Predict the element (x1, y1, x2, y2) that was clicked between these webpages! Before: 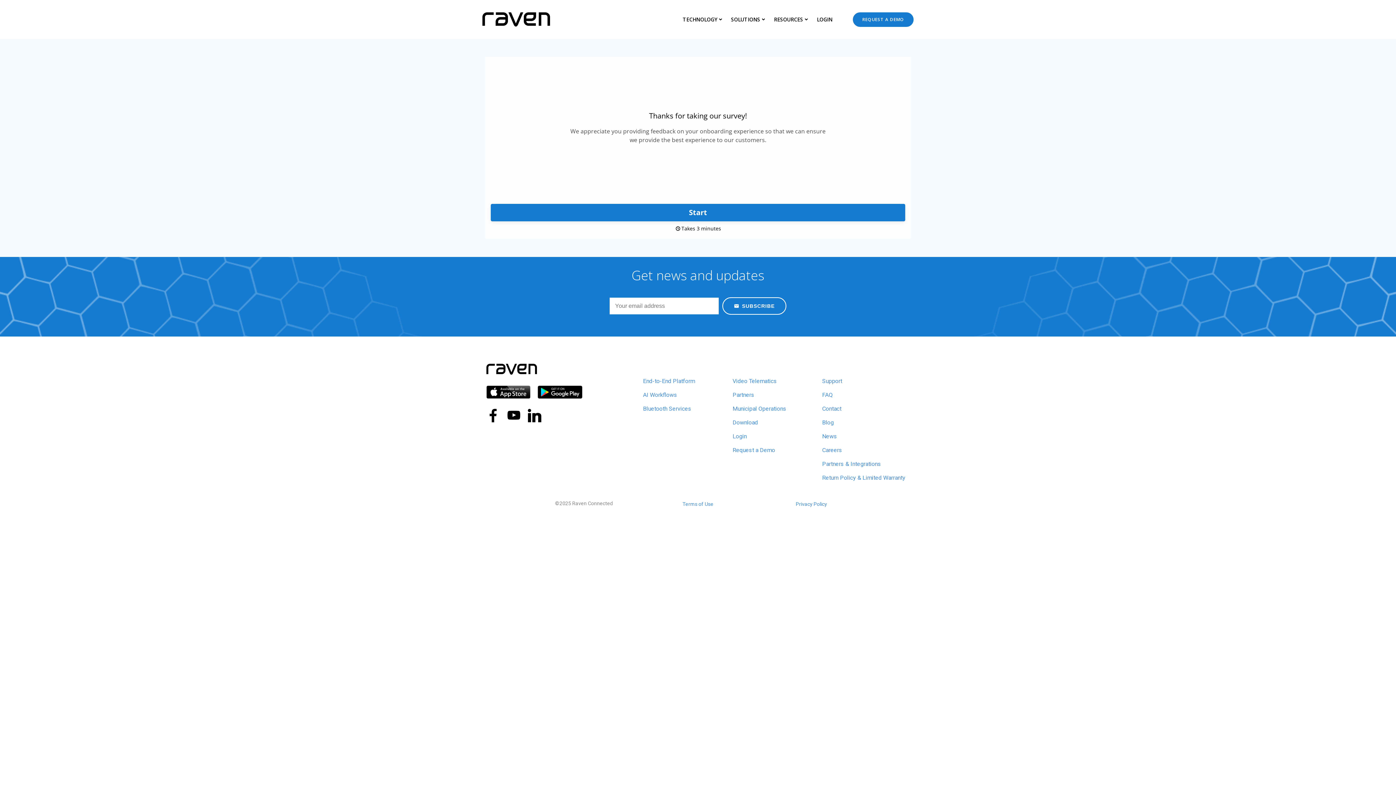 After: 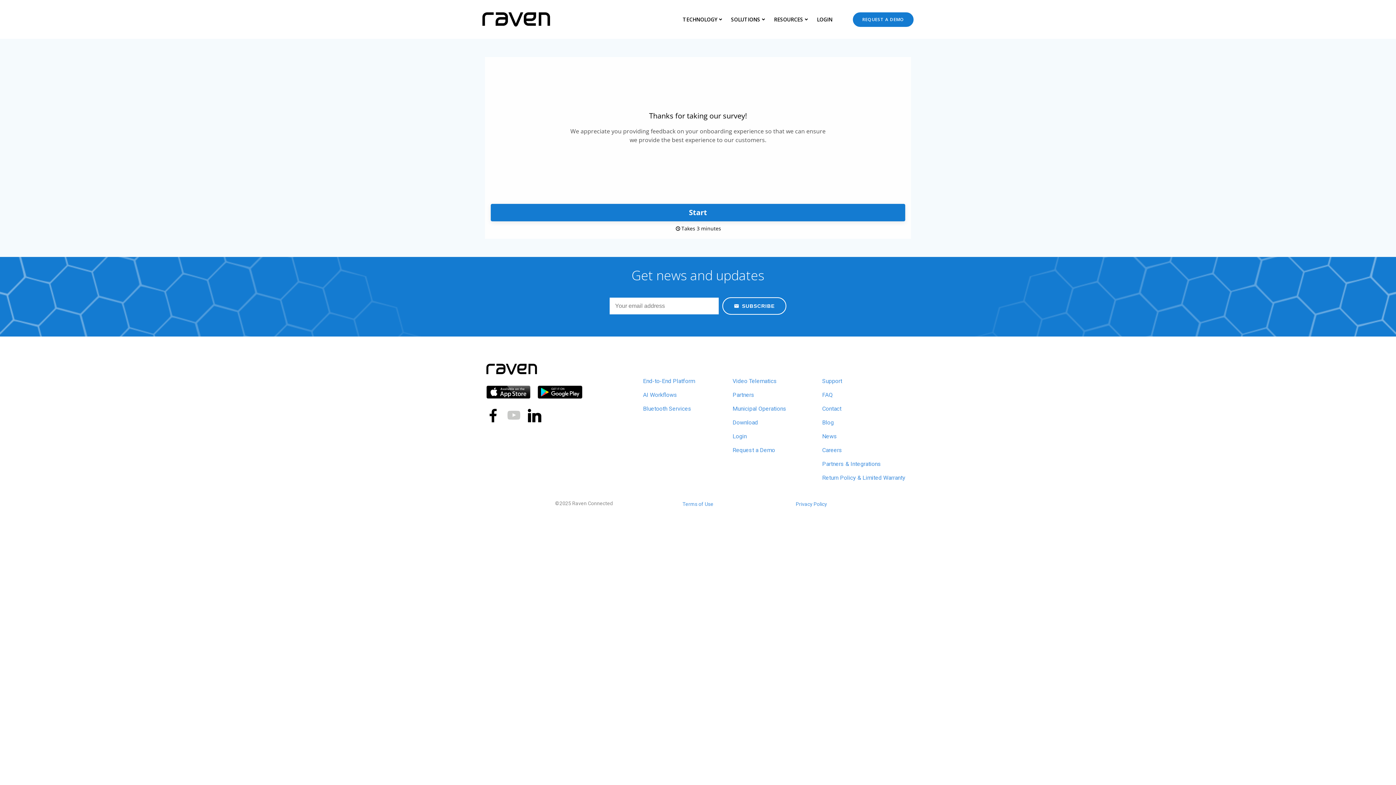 Action: bbox: (507, 409, 520, 422)